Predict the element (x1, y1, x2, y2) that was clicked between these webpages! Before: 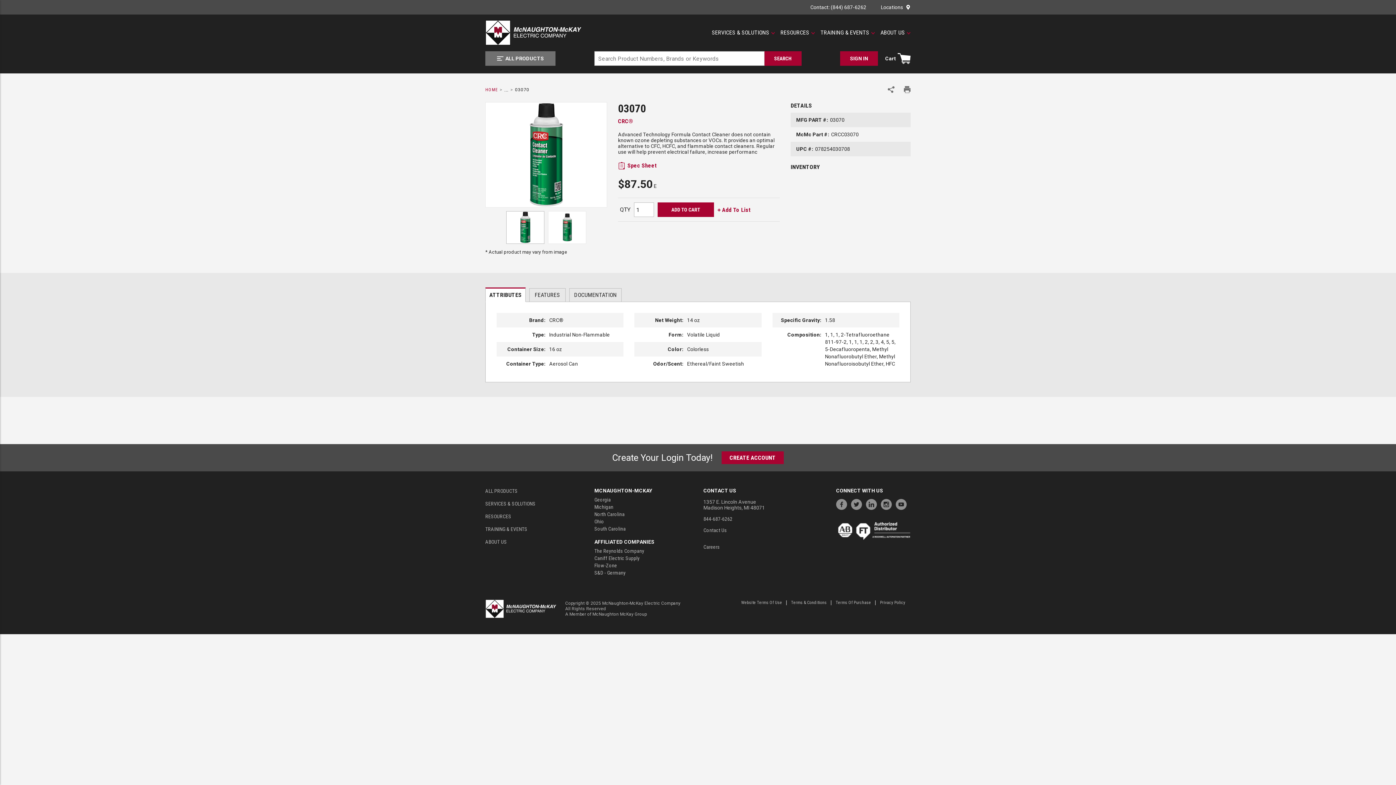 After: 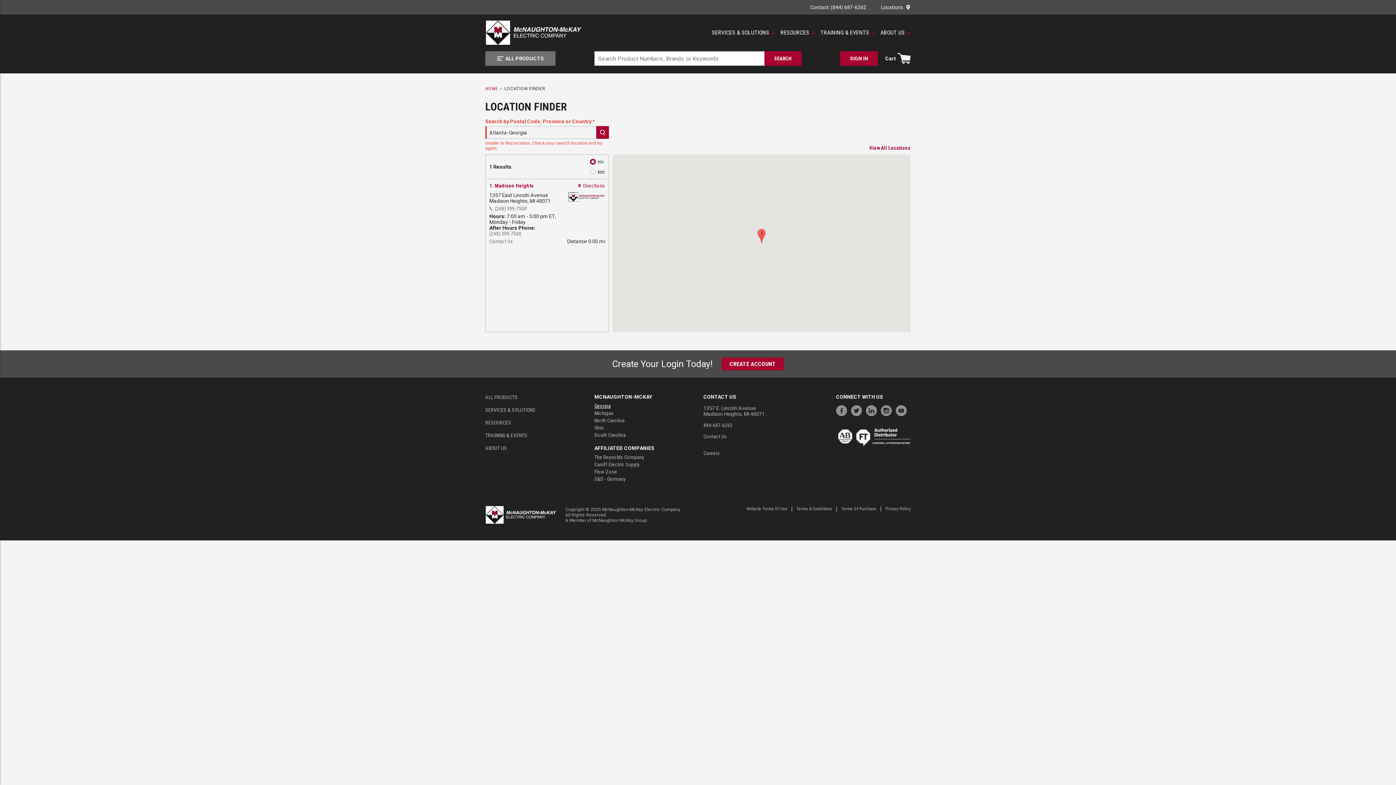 Action: bbox: (594, 496, 610, 503) label: Georgia